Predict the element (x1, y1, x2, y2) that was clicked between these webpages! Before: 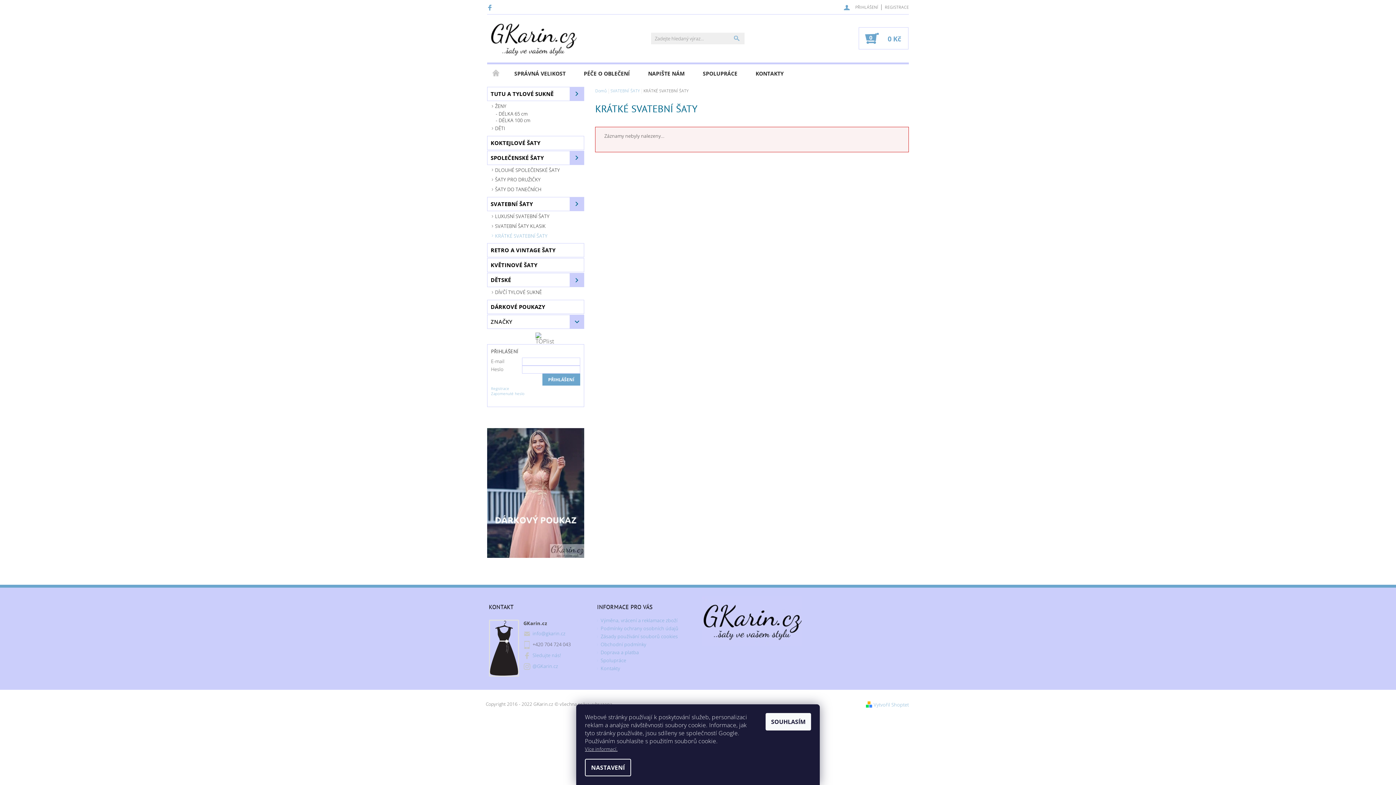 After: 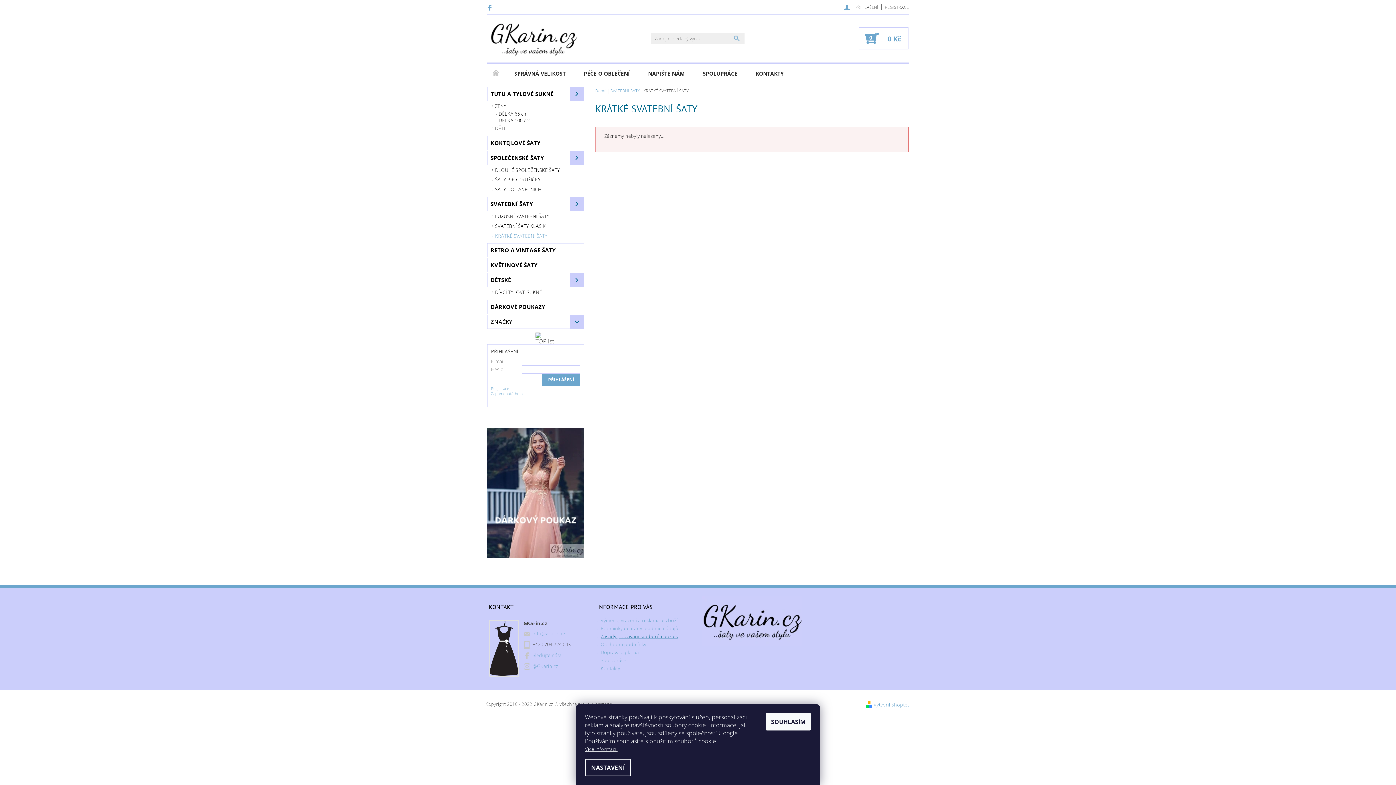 Action: bbox: (600, 633, 678, 639) label: Zásady používání souborů cookies